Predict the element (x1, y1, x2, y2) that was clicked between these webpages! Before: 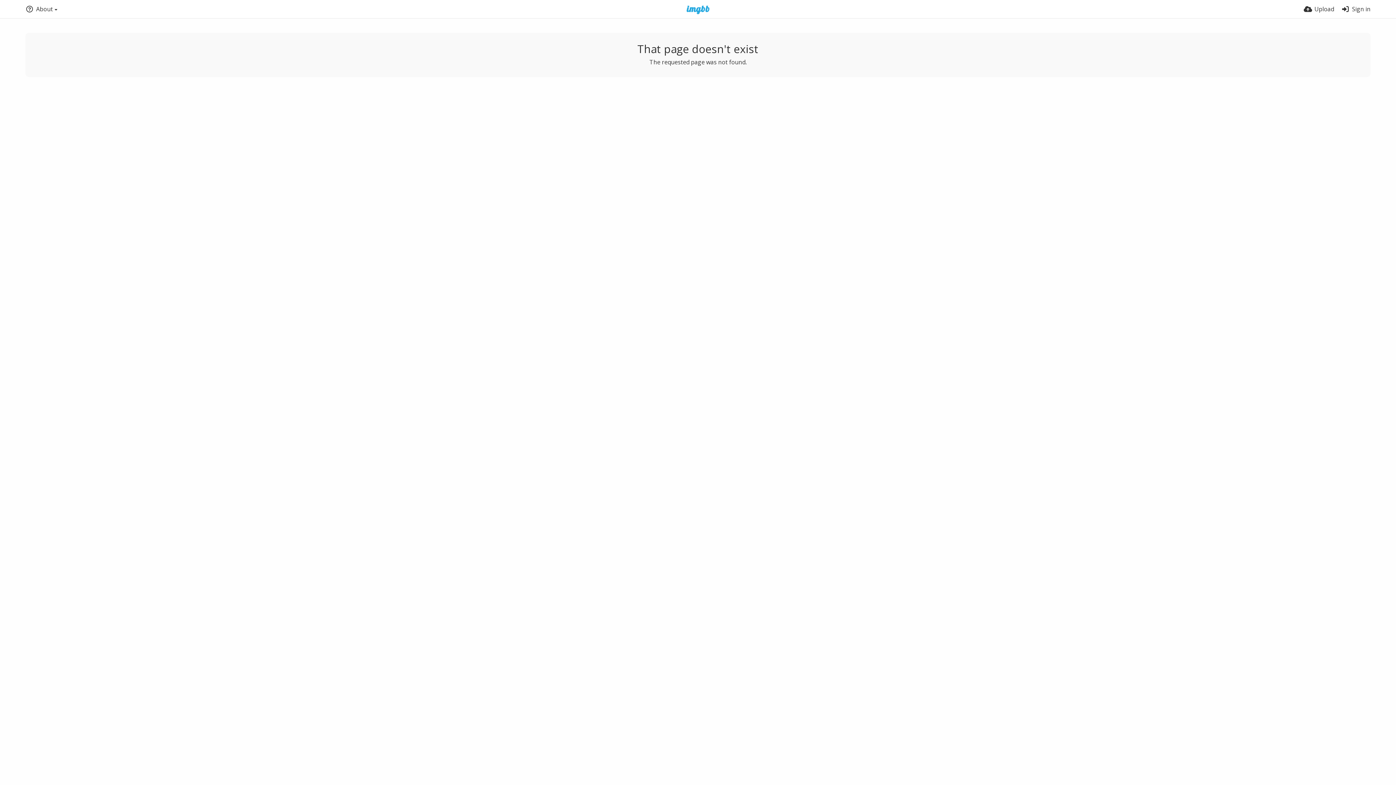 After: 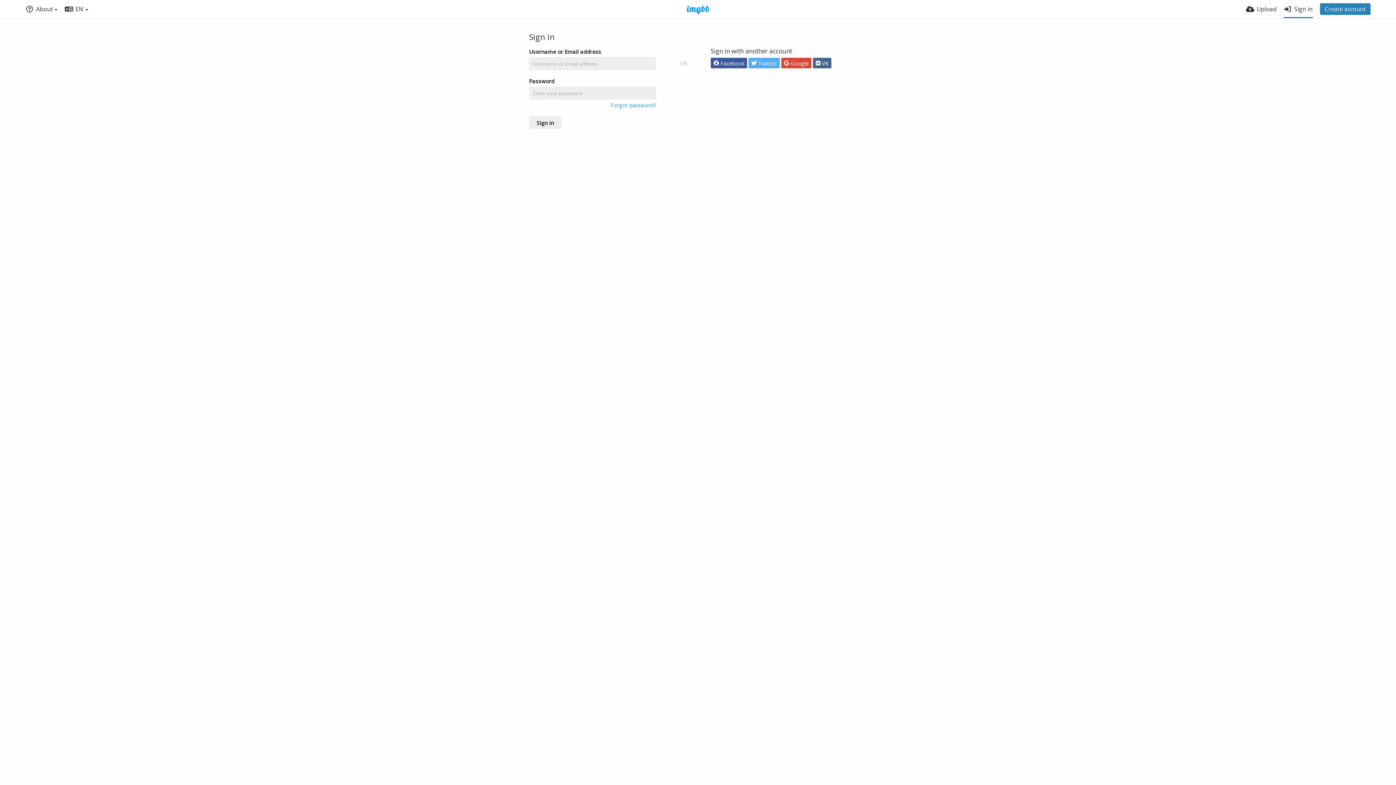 Action: bbox: (1341, 0, 1370, 18) label: Sign in